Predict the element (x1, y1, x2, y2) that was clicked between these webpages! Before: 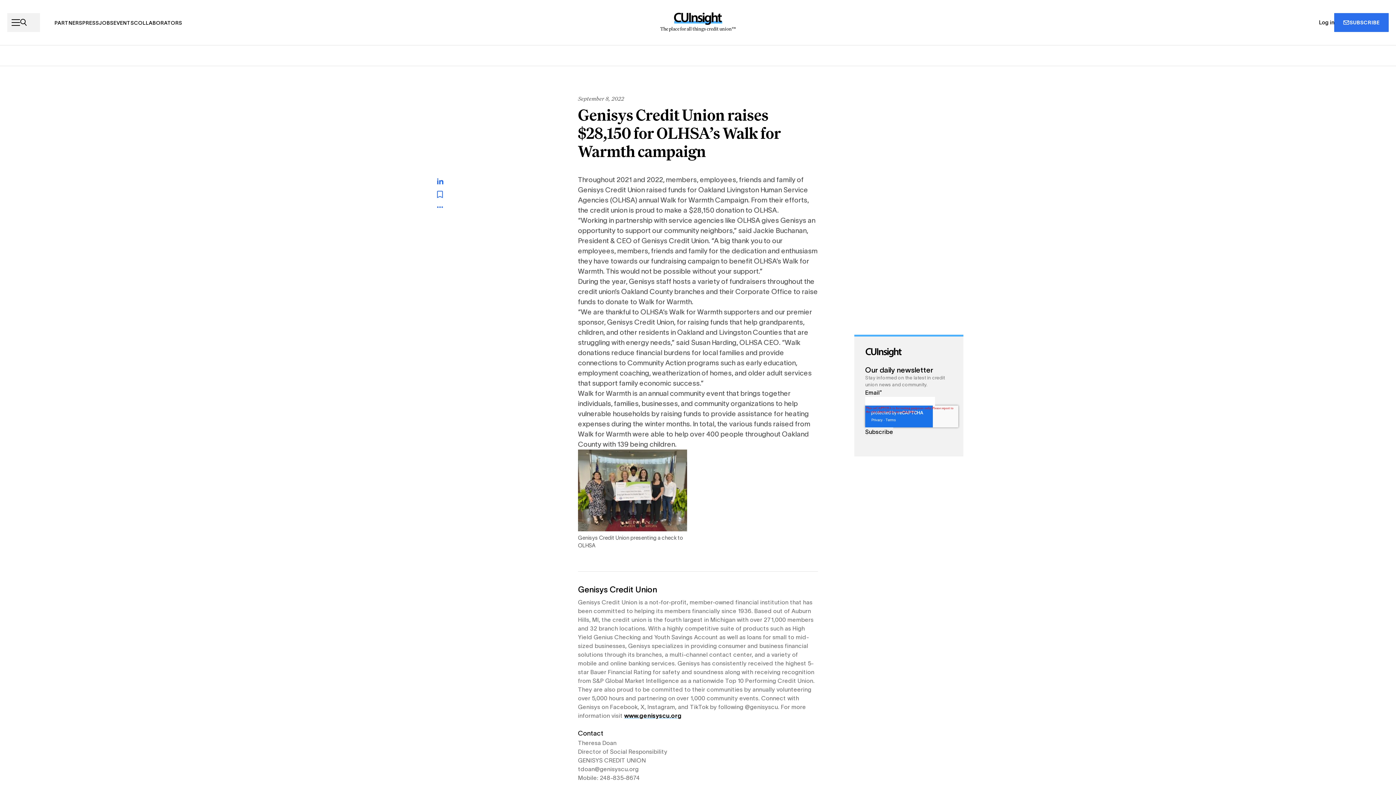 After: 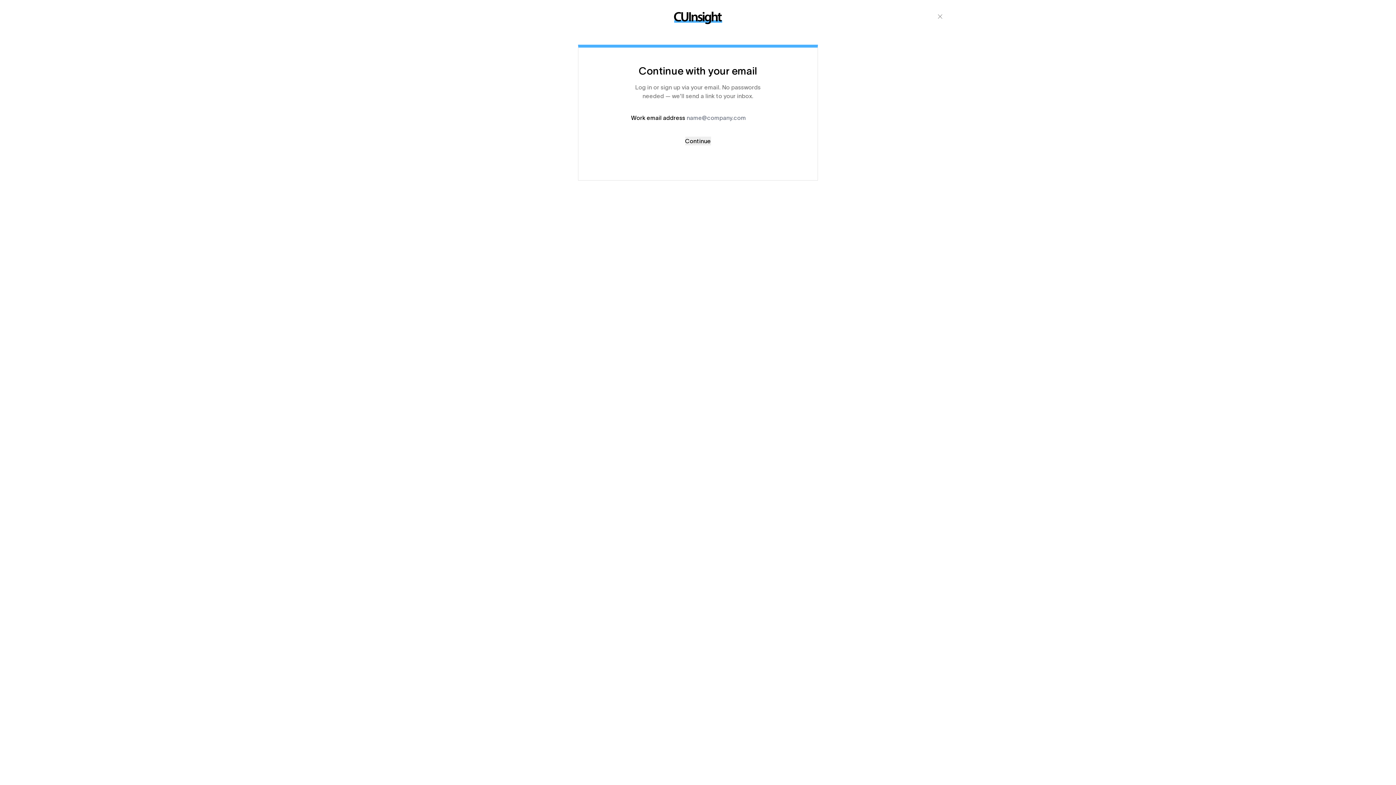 Action: label: Save bbox: (432, 192, 458, 199)